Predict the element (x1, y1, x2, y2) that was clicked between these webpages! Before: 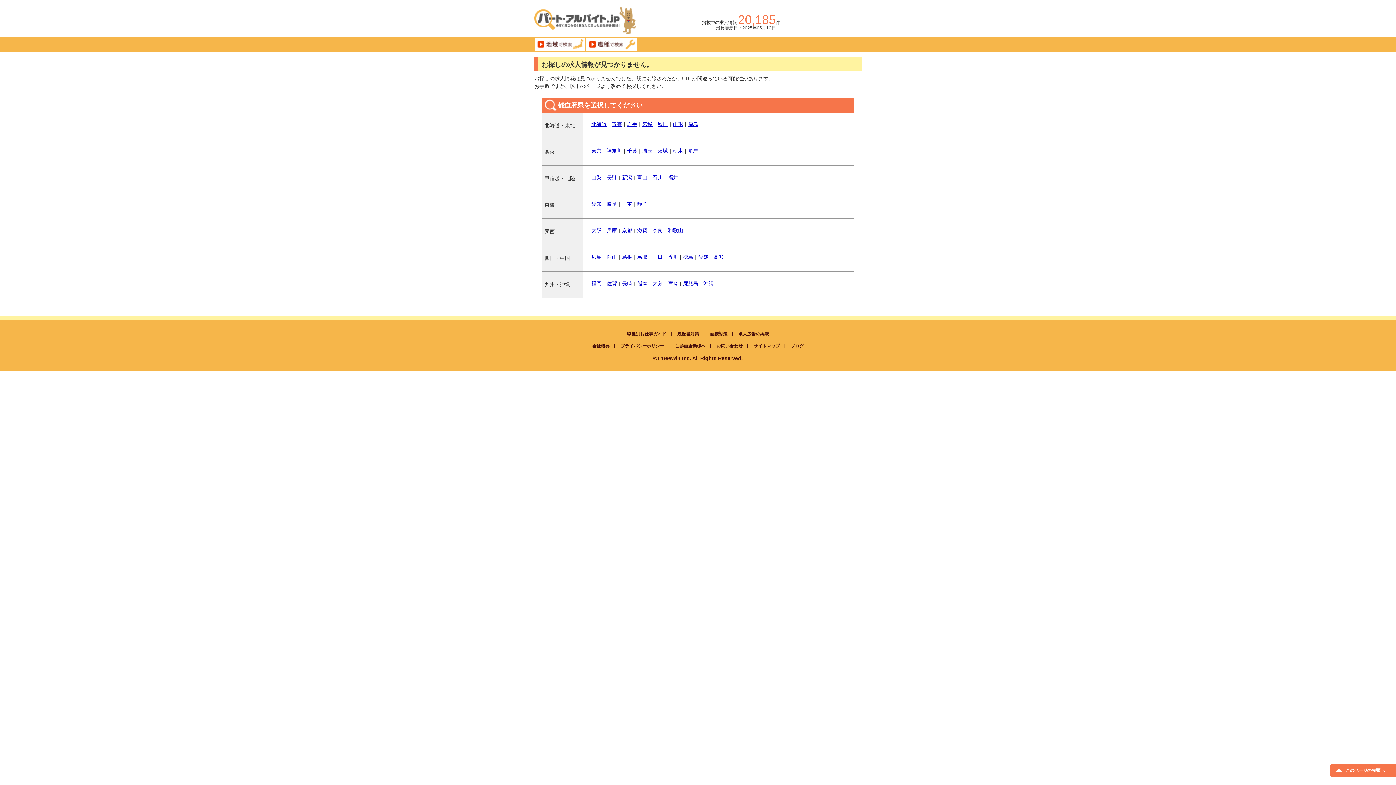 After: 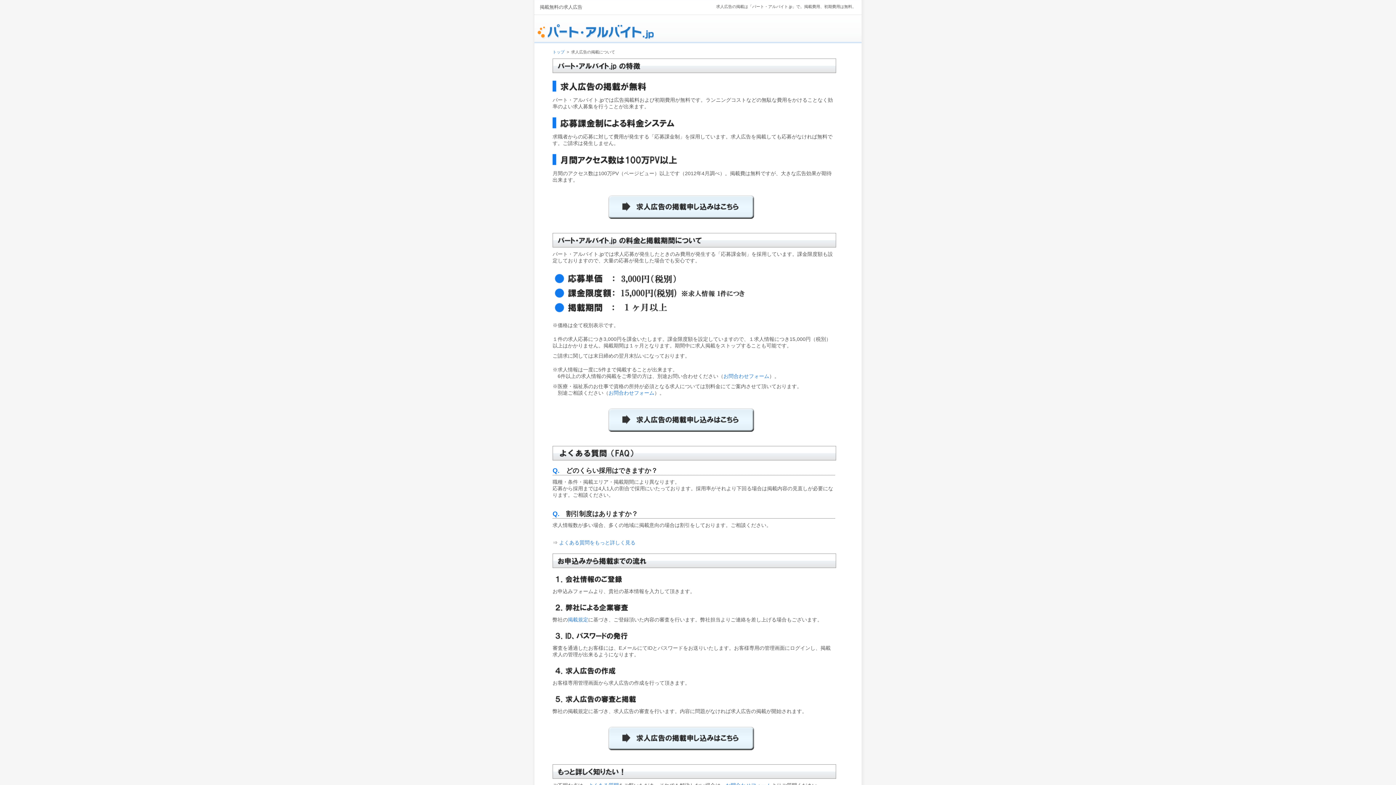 Action: bbox: (738, 331, 769, 336) label: 求人広告の掲載